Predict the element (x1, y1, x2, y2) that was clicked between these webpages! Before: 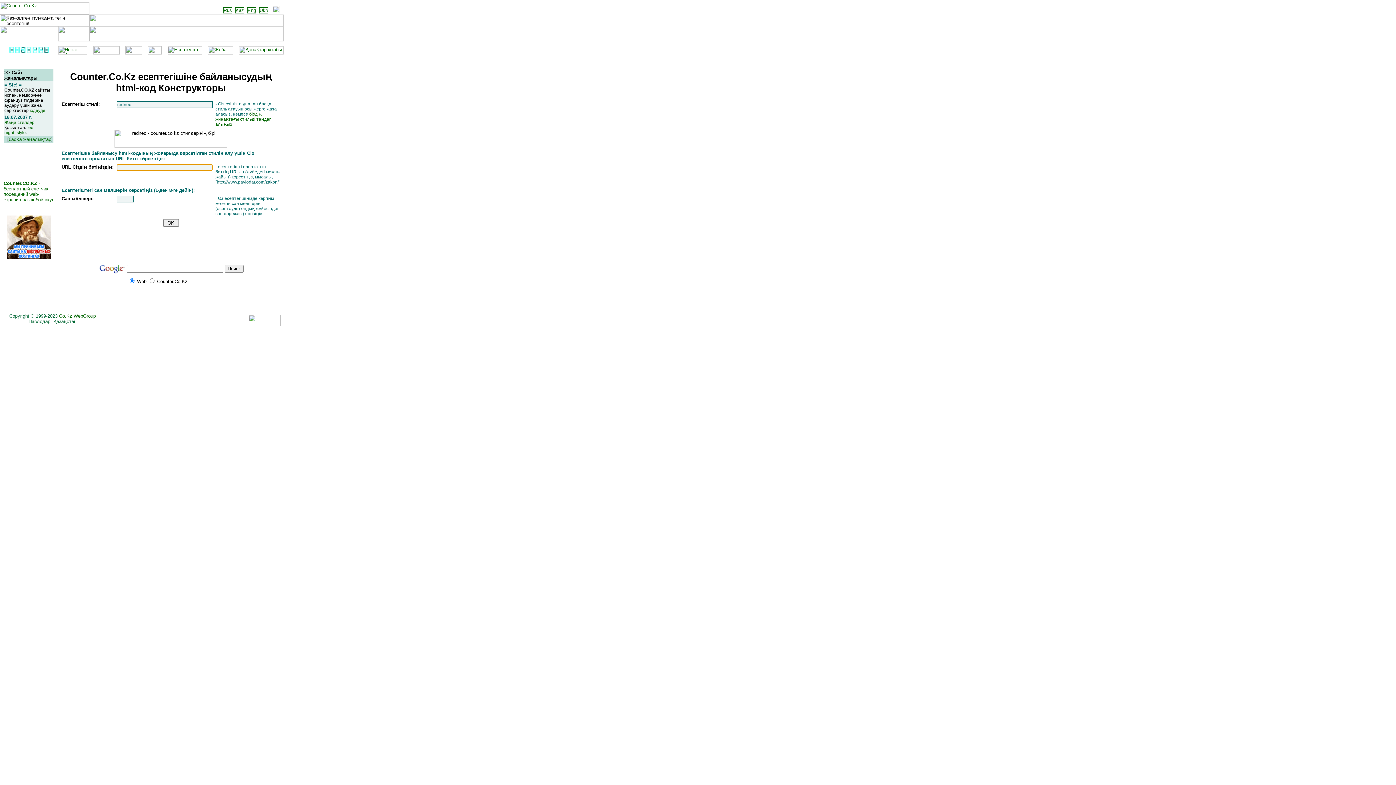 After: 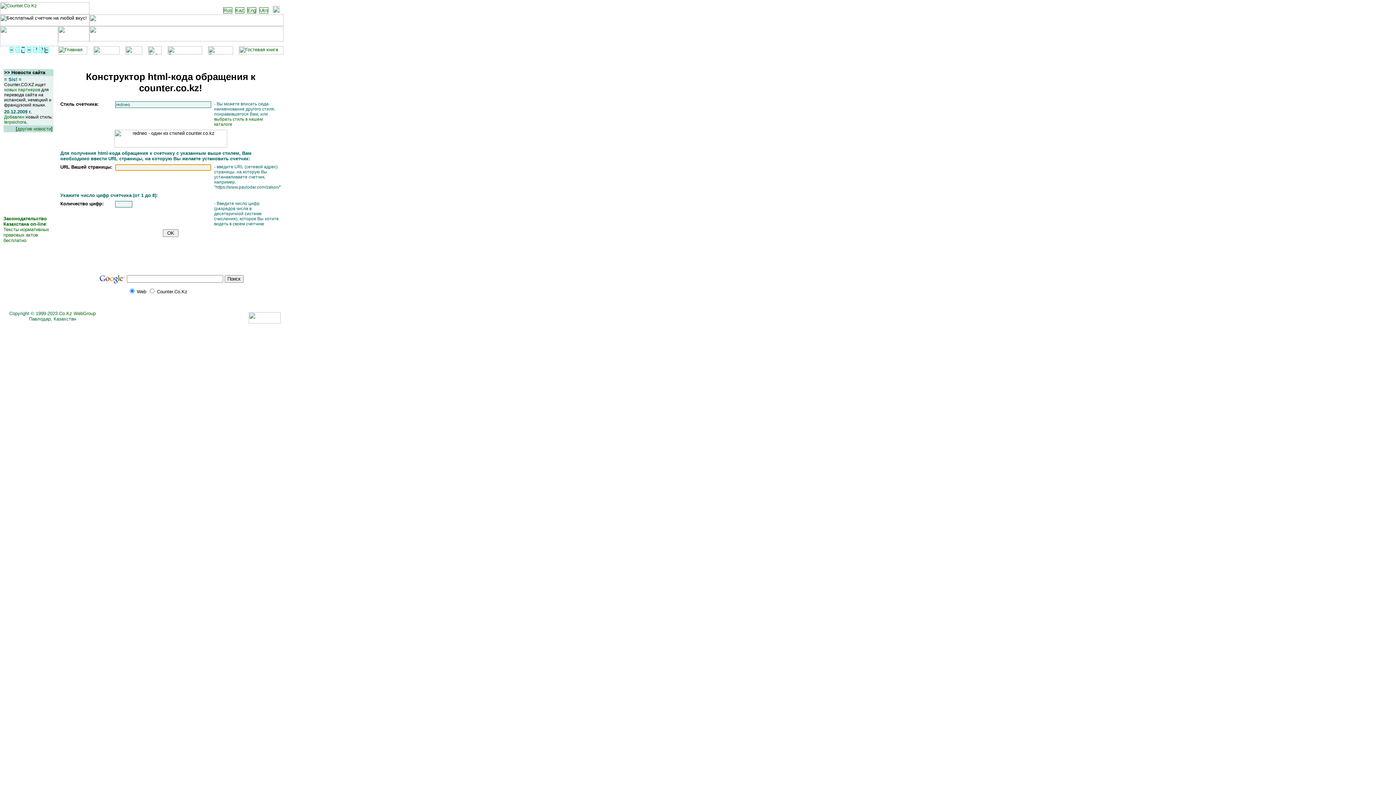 Action: bbox: (223, 8, 232, 14)